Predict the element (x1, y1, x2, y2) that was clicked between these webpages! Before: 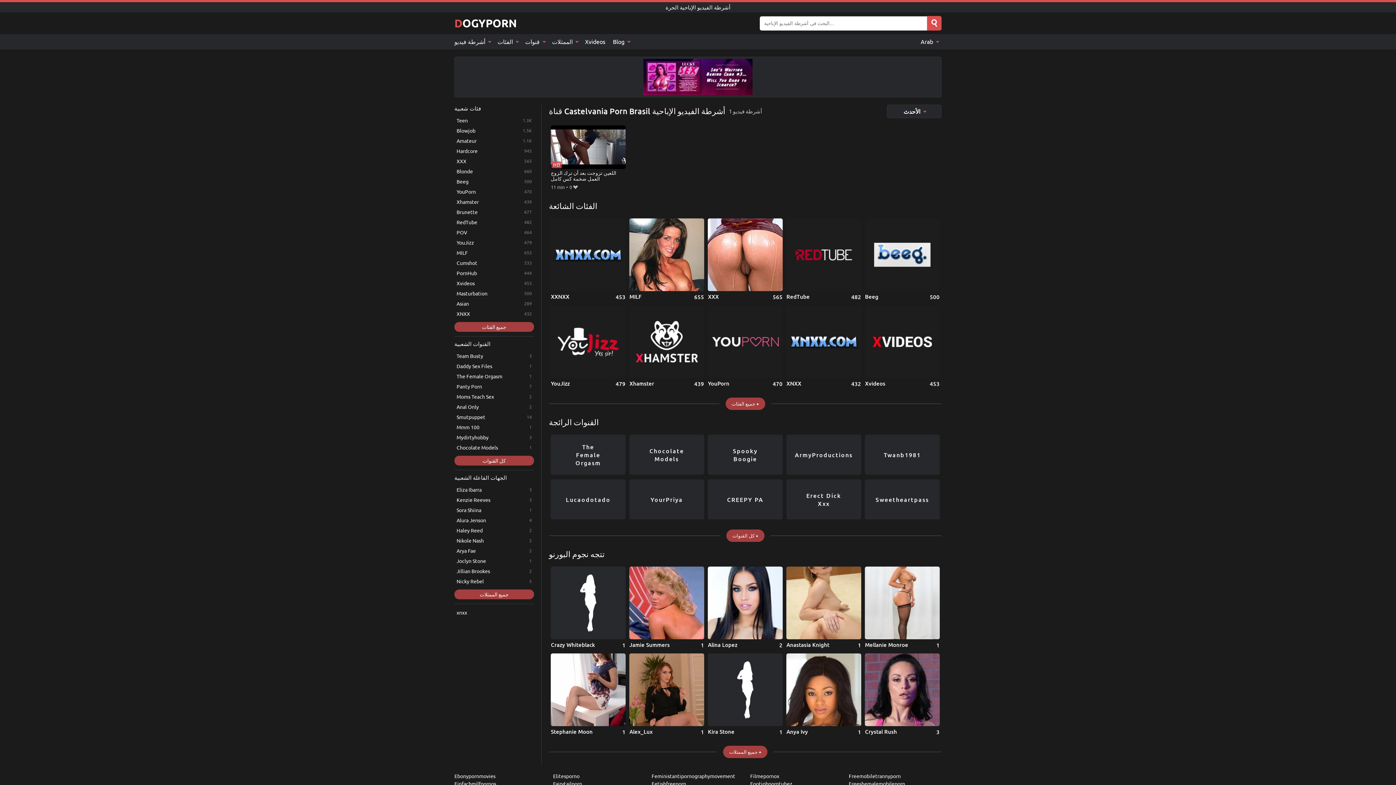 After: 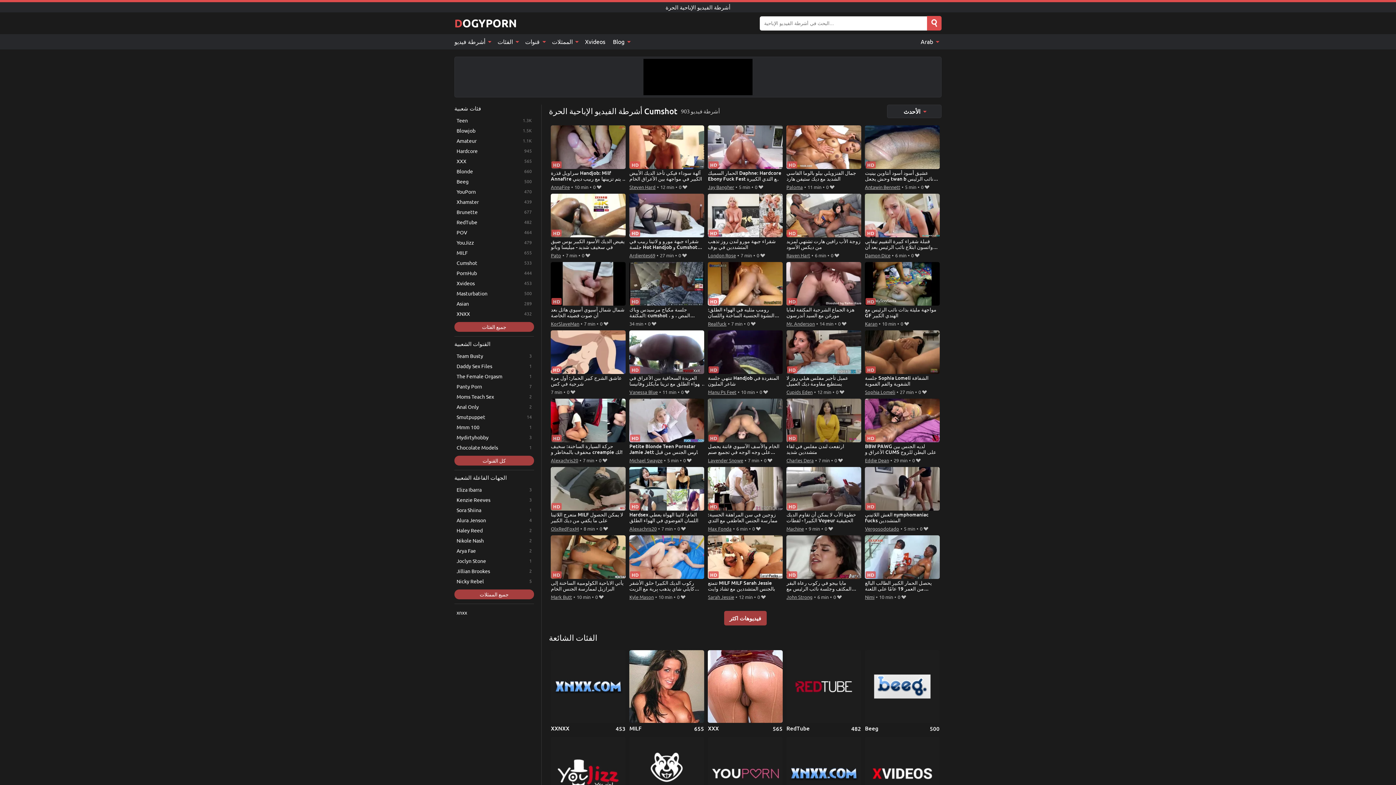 Action: bbox: (454, 258, 534, 267) label: Cumshot